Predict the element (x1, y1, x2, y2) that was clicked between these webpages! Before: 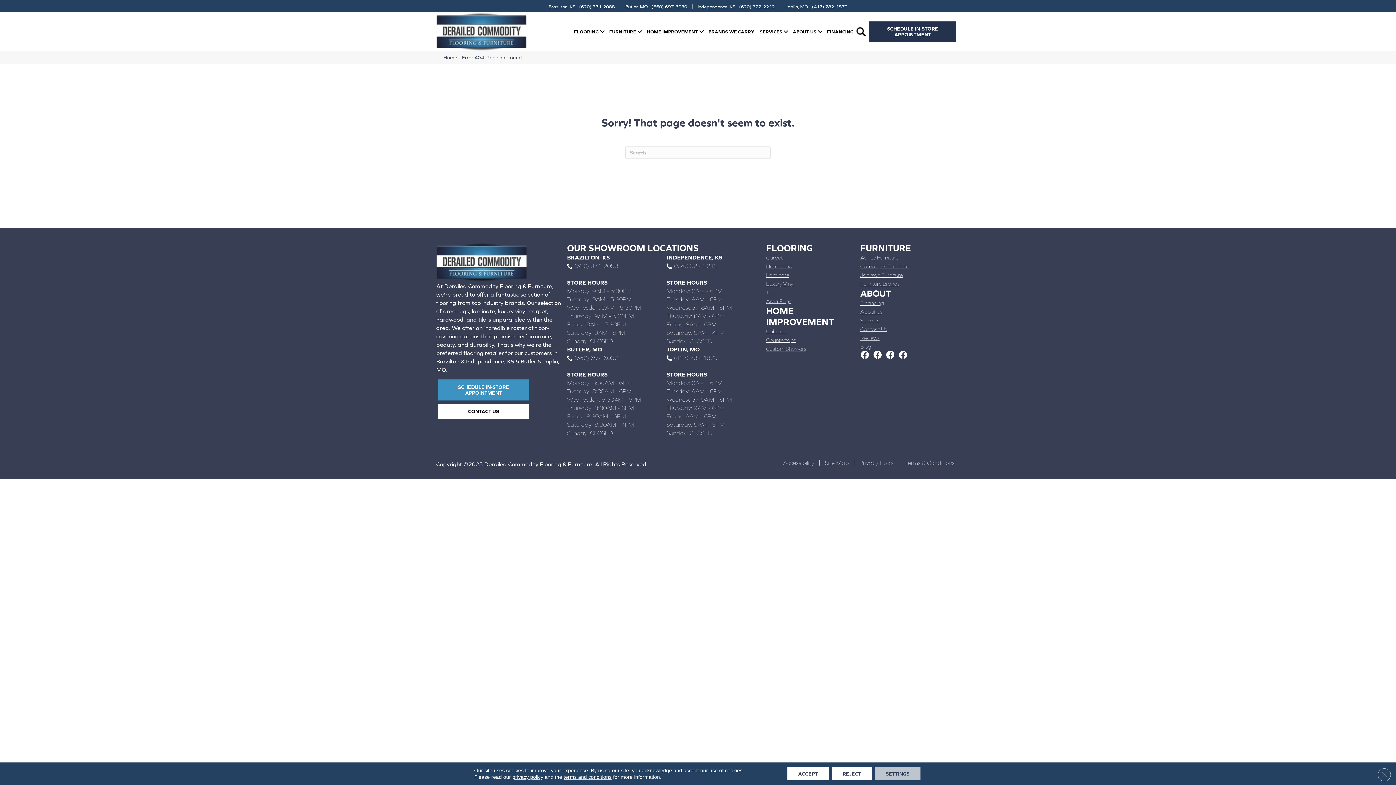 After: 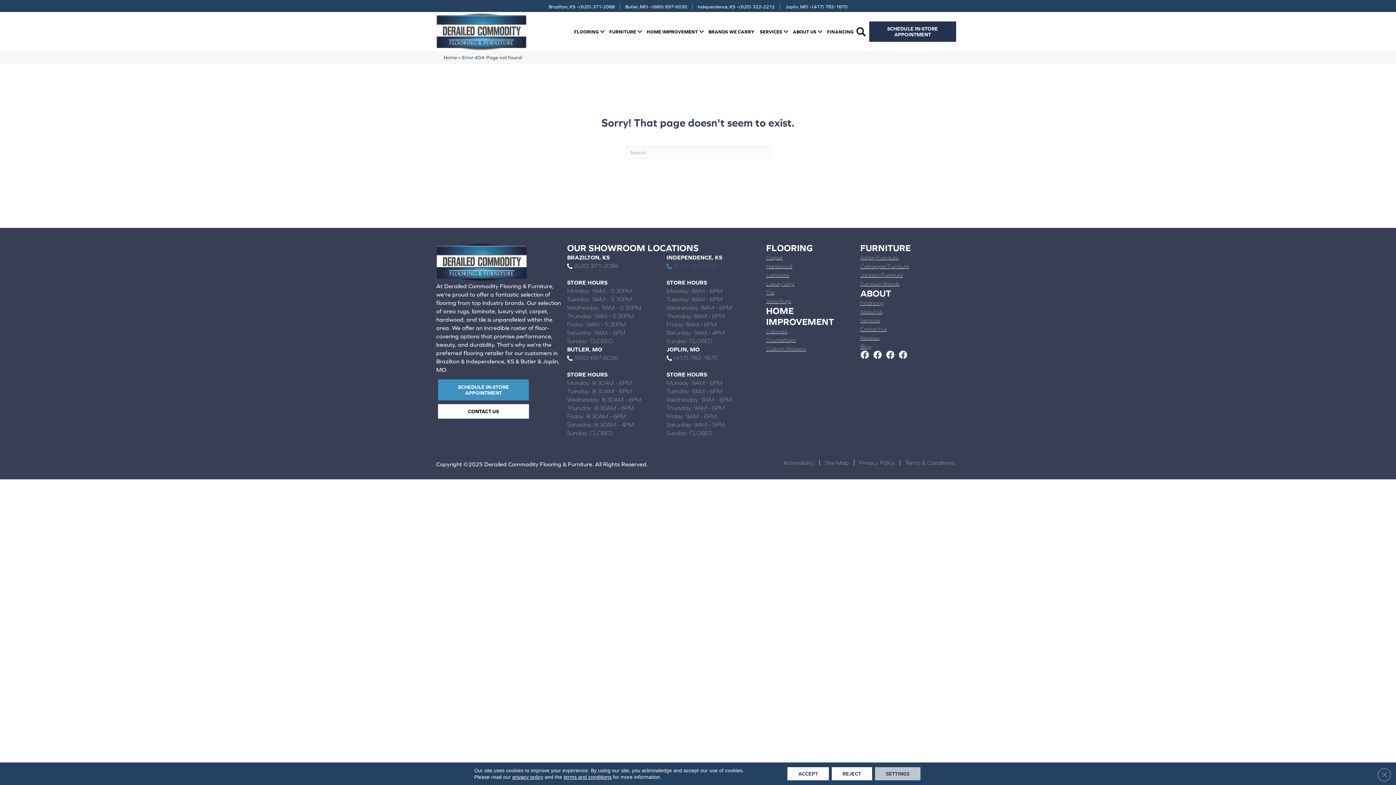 Action: label: (620) 322-2212 bbox: (666, 261, 717, 270)